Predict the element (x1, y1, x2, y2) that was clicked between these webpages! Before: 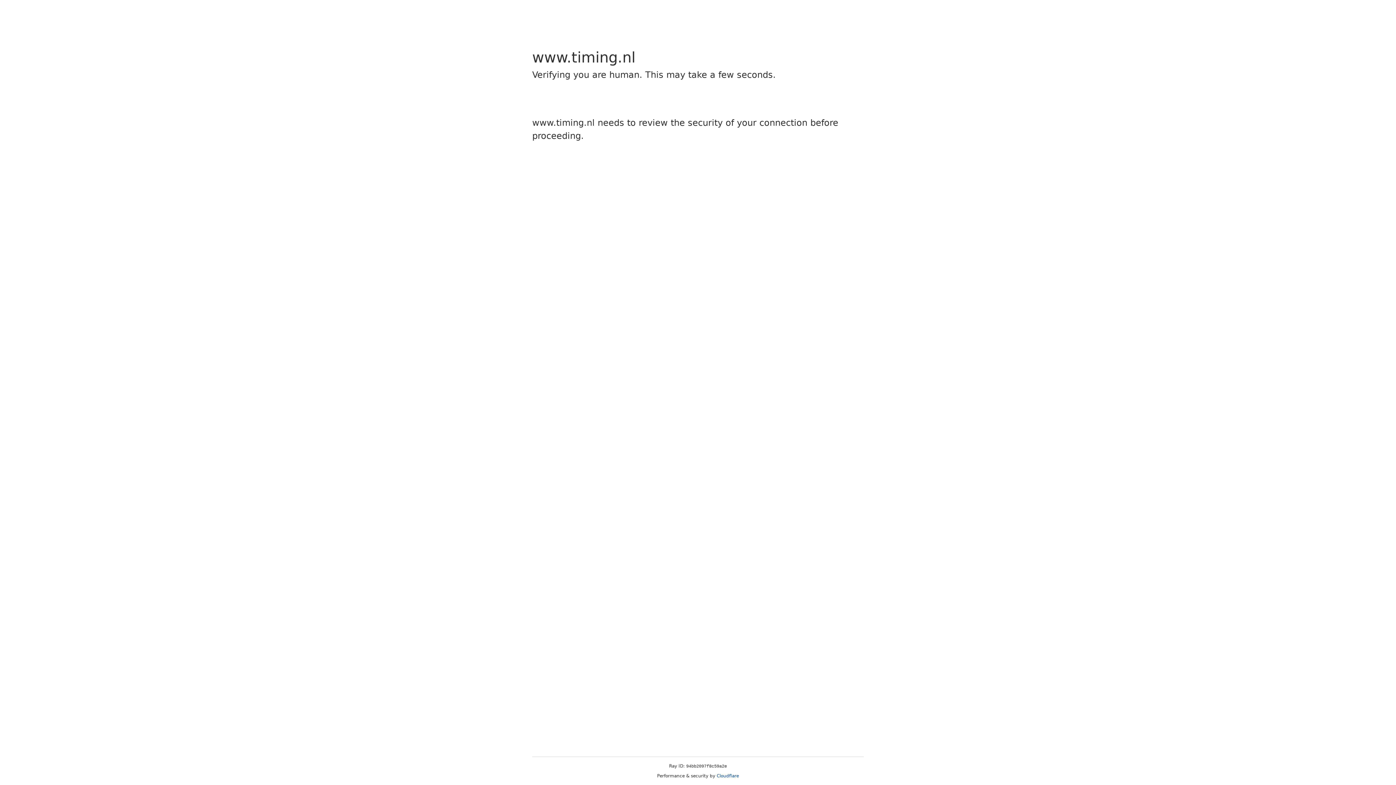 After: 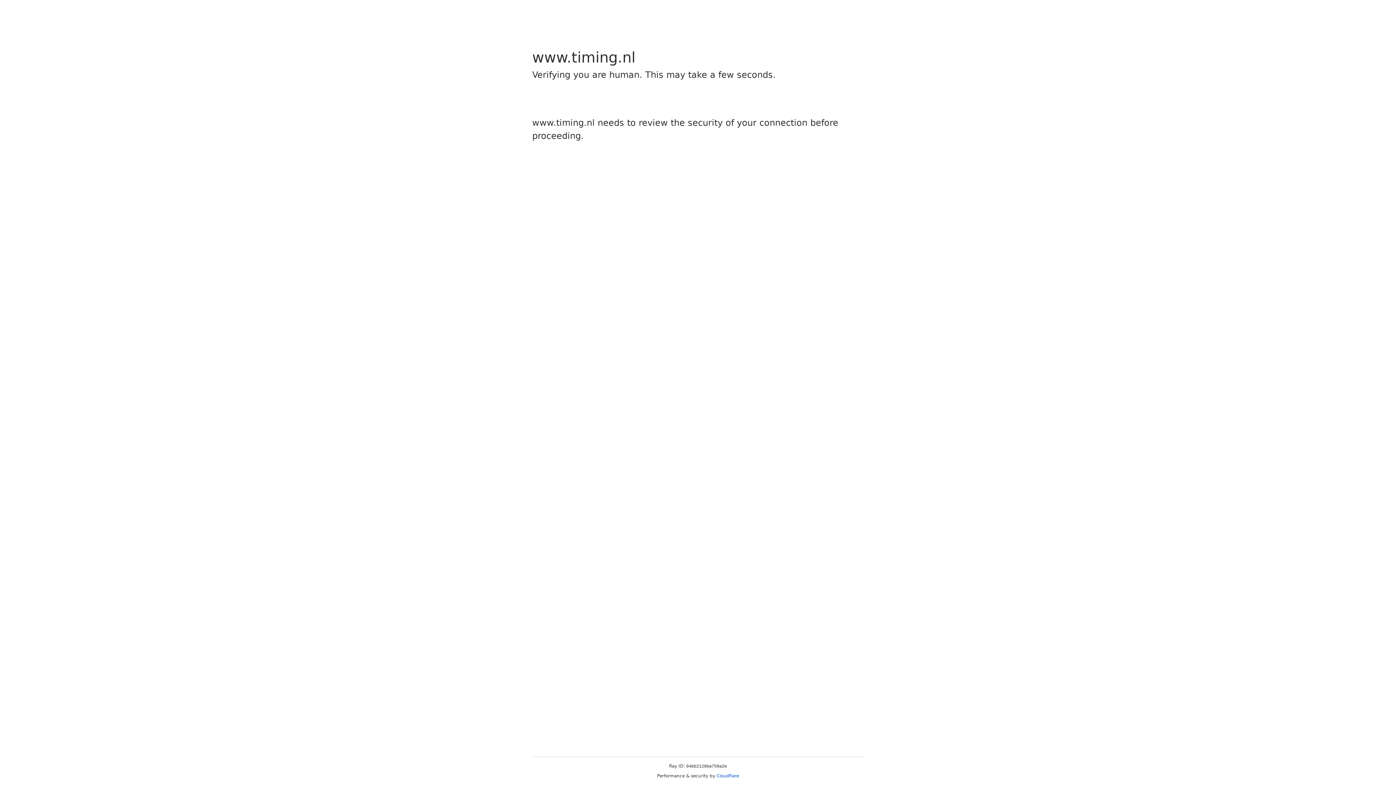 Action: bbox: (716, 773, 739, 778) label: Cloudflare